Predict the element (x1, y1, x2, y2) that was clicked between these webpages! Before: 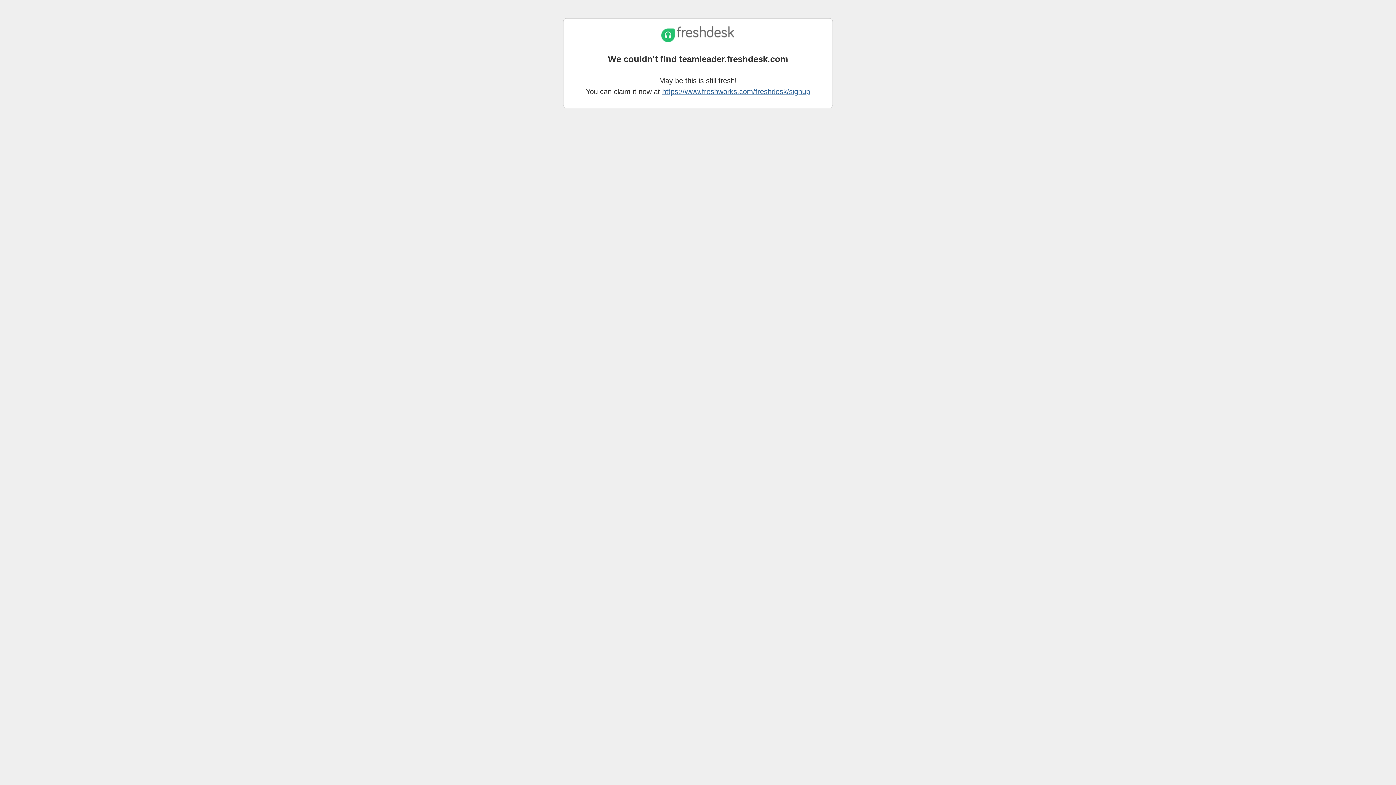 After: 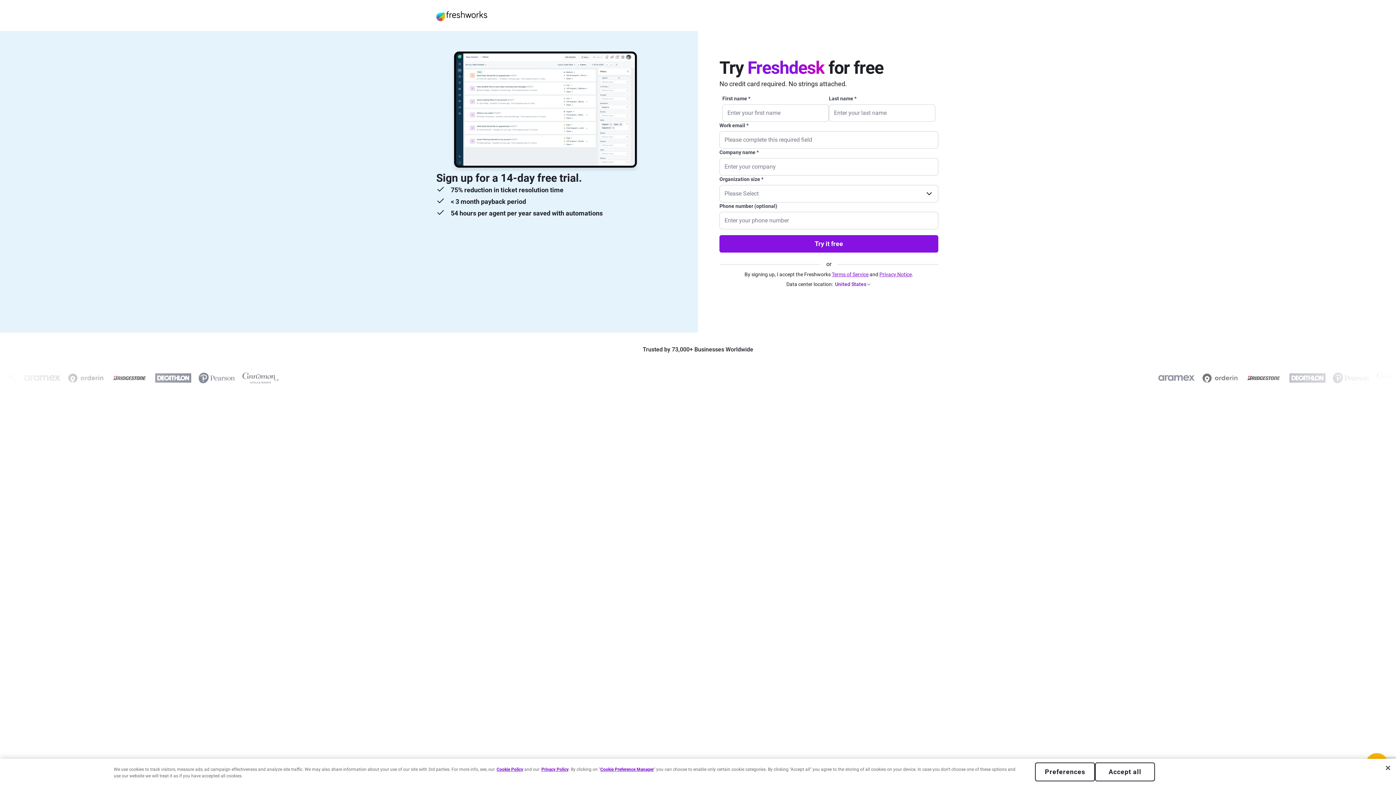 Action: label: https://www.freshworks.com/freshdesk/signup bbox: (662, 87, 810, 95)